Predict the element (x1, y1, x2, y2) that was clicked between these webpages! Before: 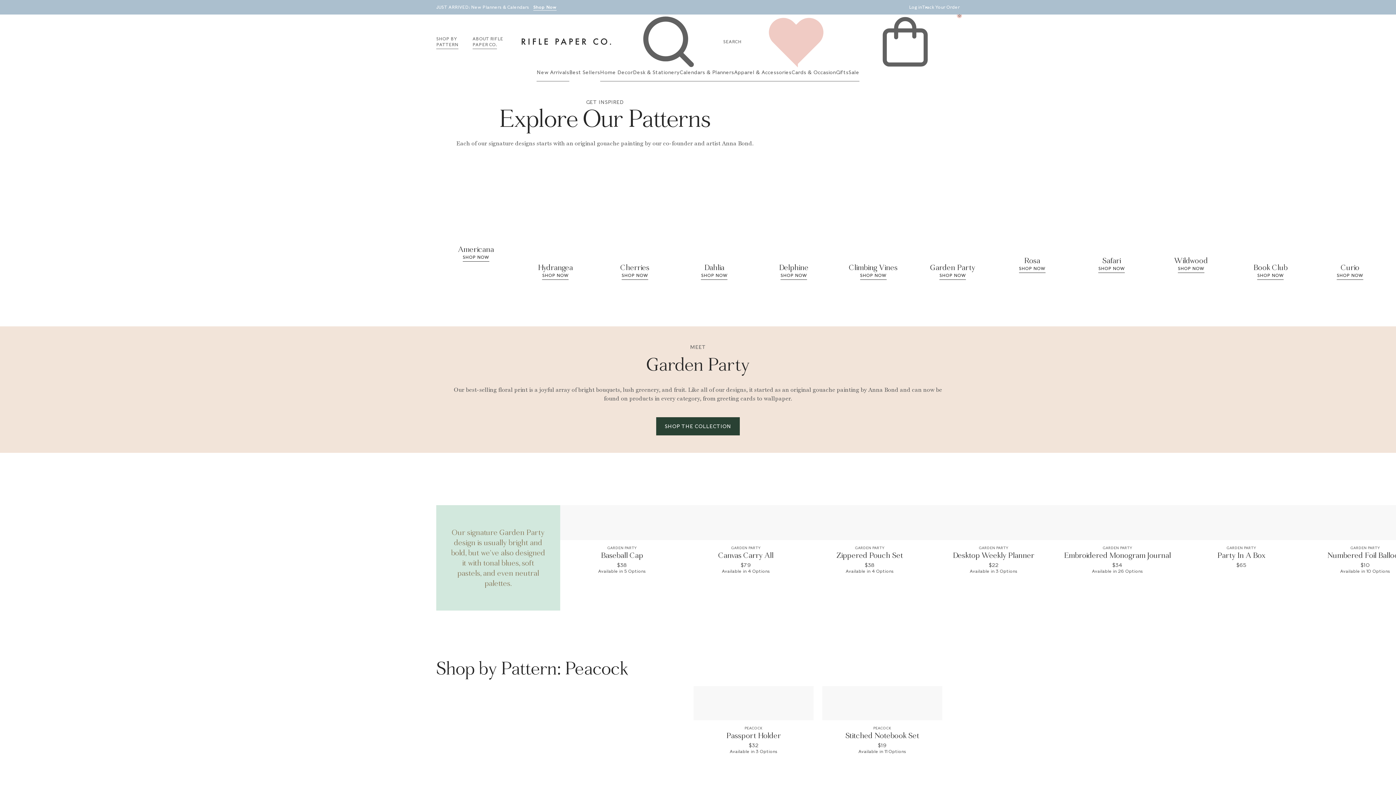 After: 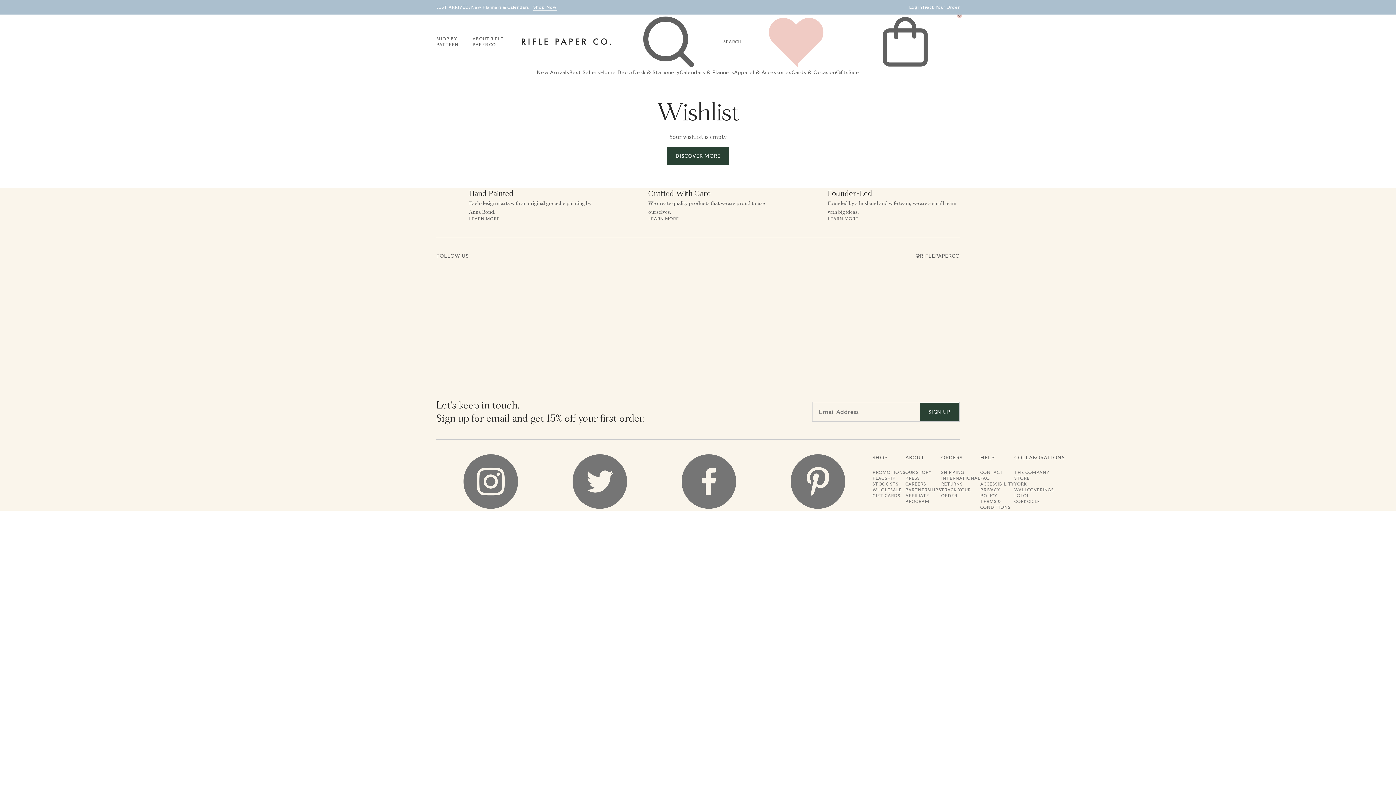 Action: label: Wishlist bbox: (741, 14, 850, 69)